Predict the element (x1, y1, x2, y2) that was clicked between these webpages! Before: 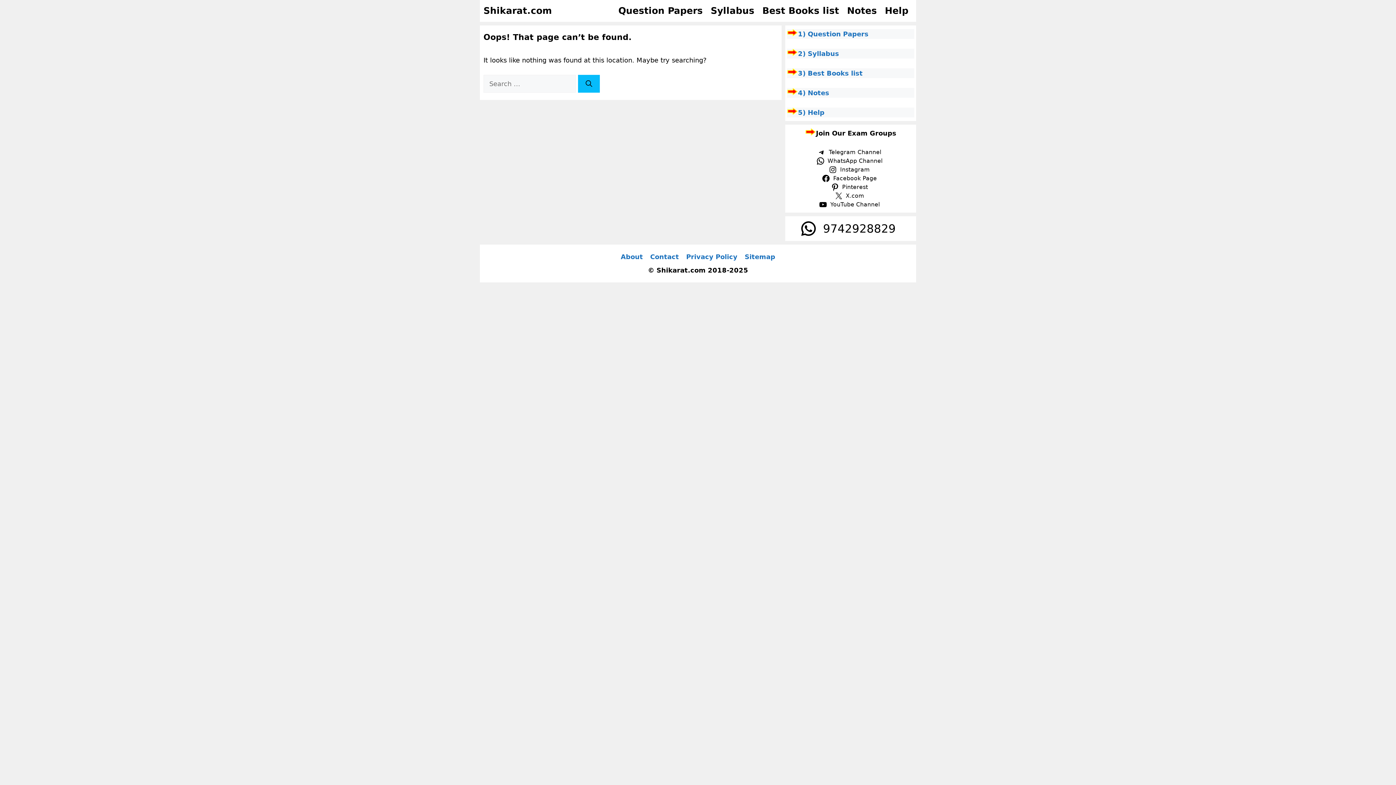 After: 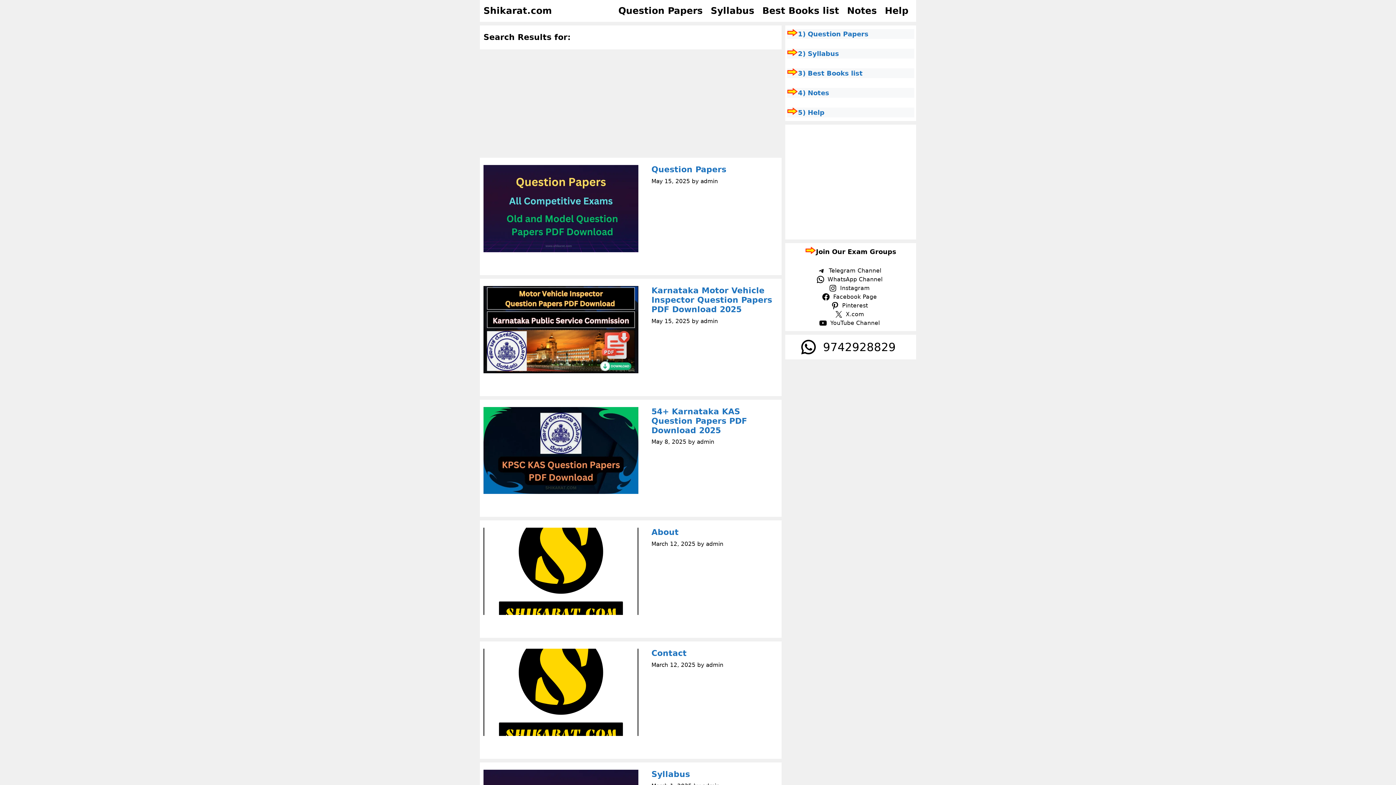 Action: bbox: (578, 74, 600, 92) label: Search